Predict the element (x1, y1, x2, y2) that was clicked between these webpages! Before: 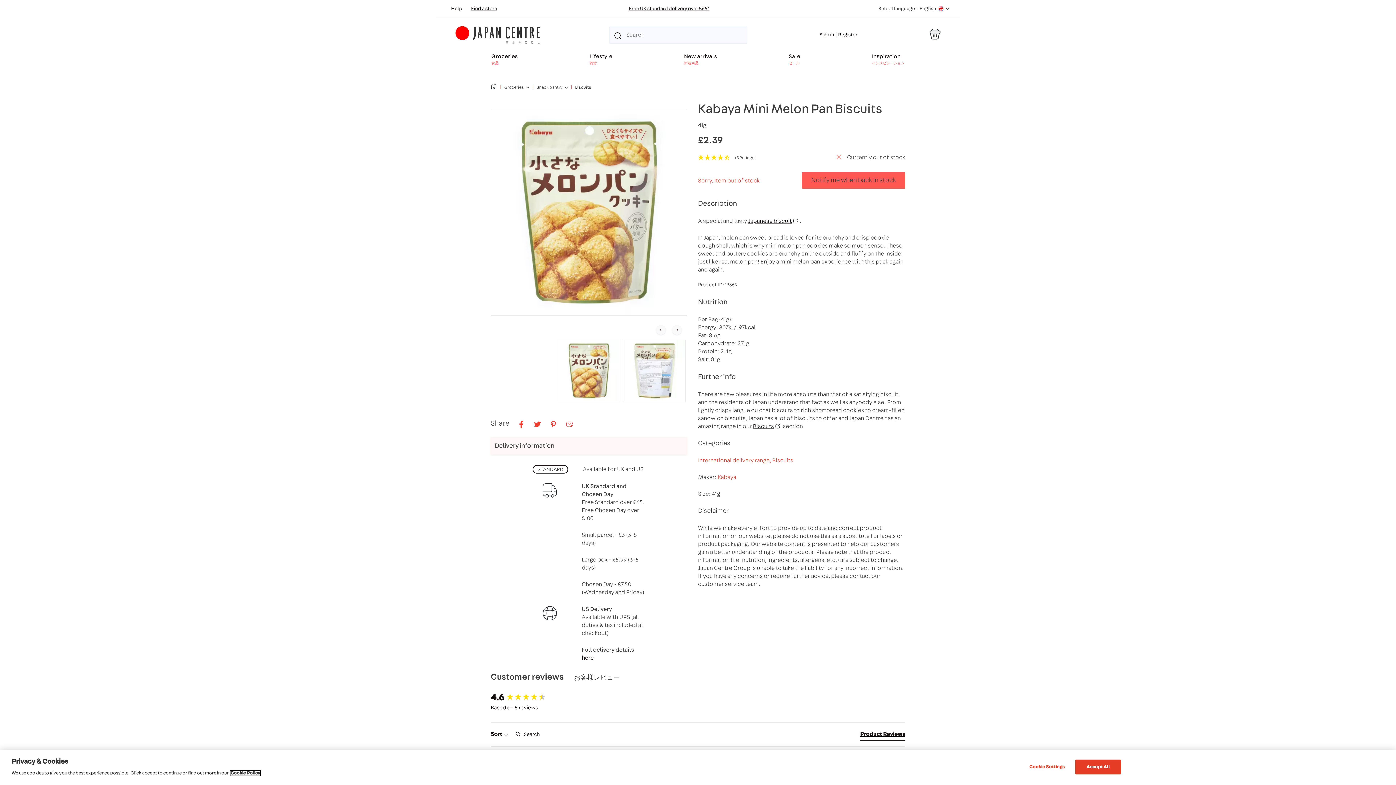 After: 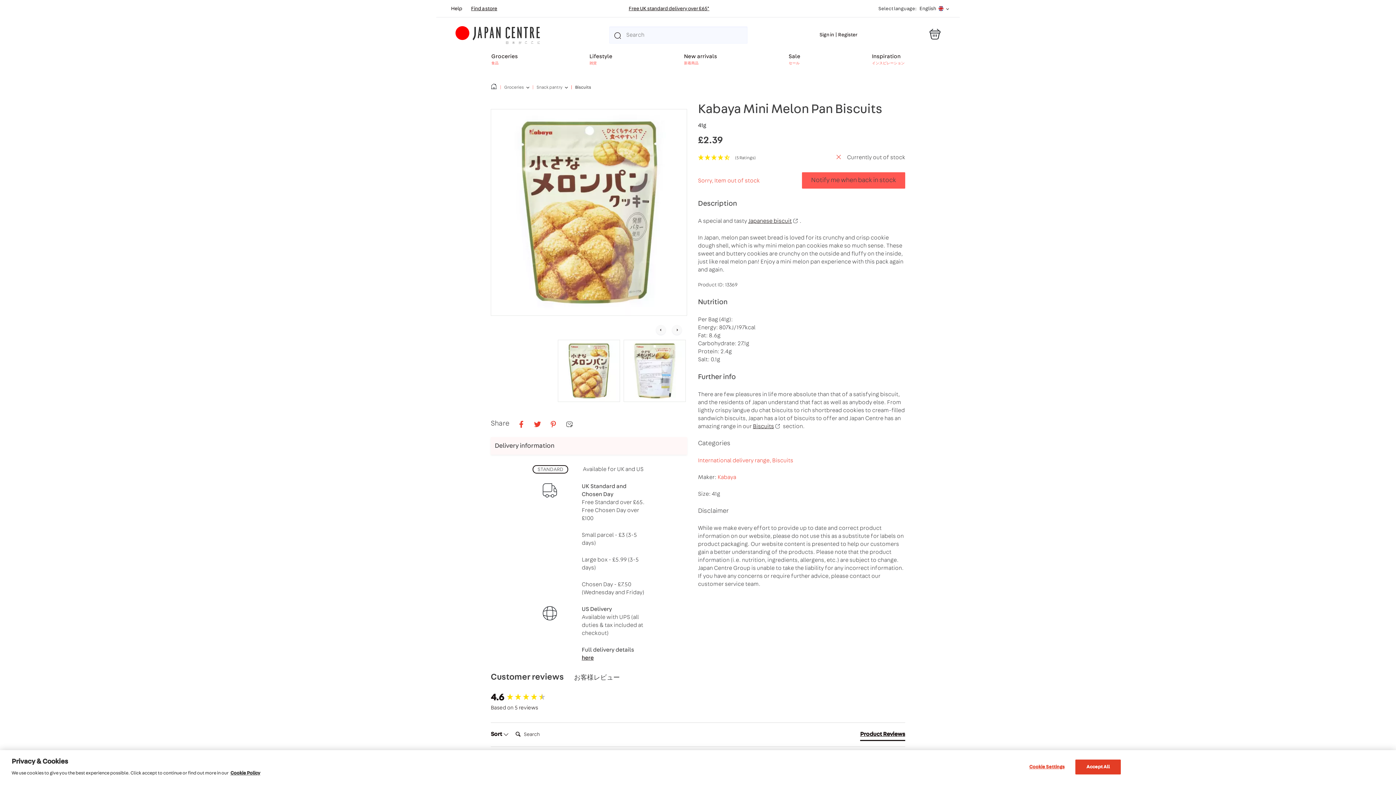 Action: label: Email bbox: (557, 126, 573, 132)